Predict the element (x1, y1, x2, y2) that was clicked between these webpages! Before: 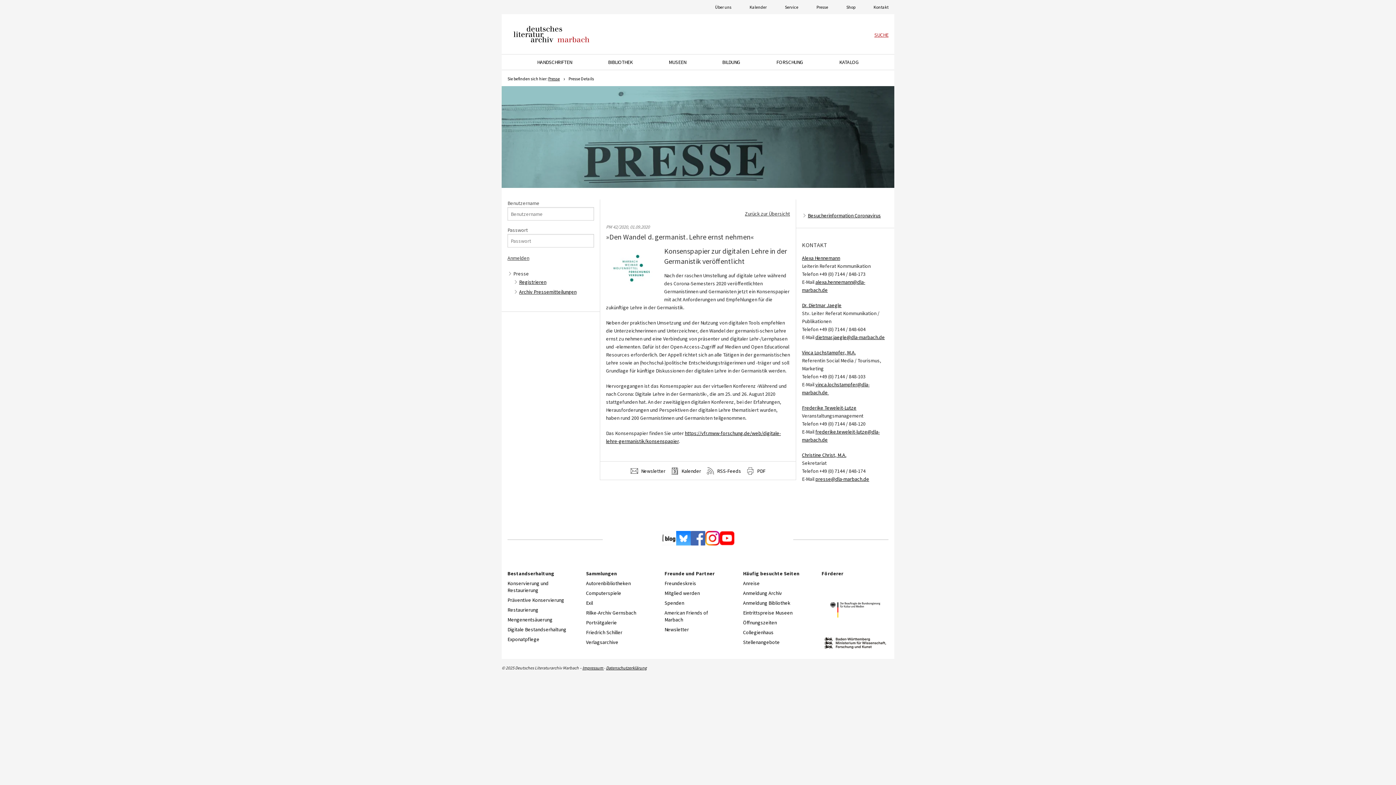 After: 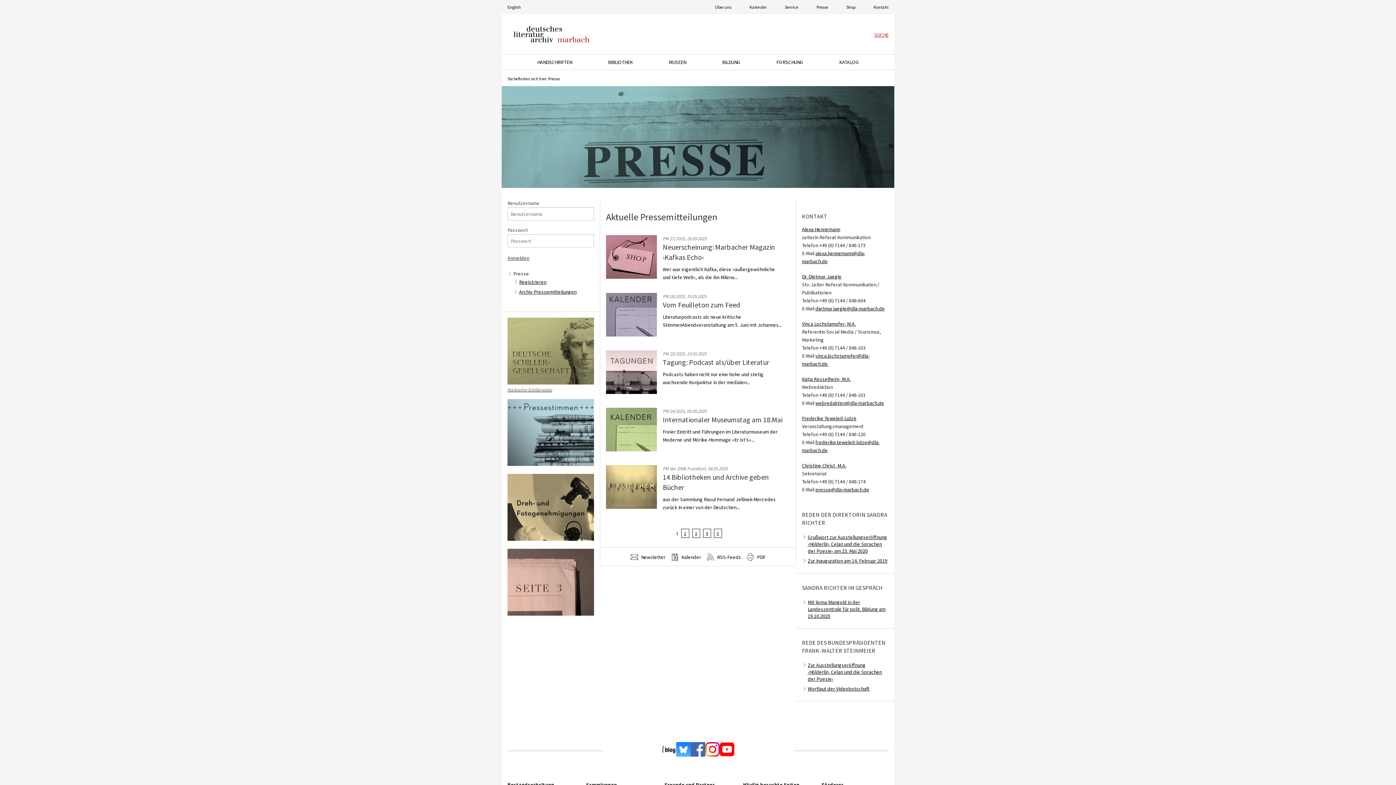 Action: bbox: (501, 86, 894, 188)